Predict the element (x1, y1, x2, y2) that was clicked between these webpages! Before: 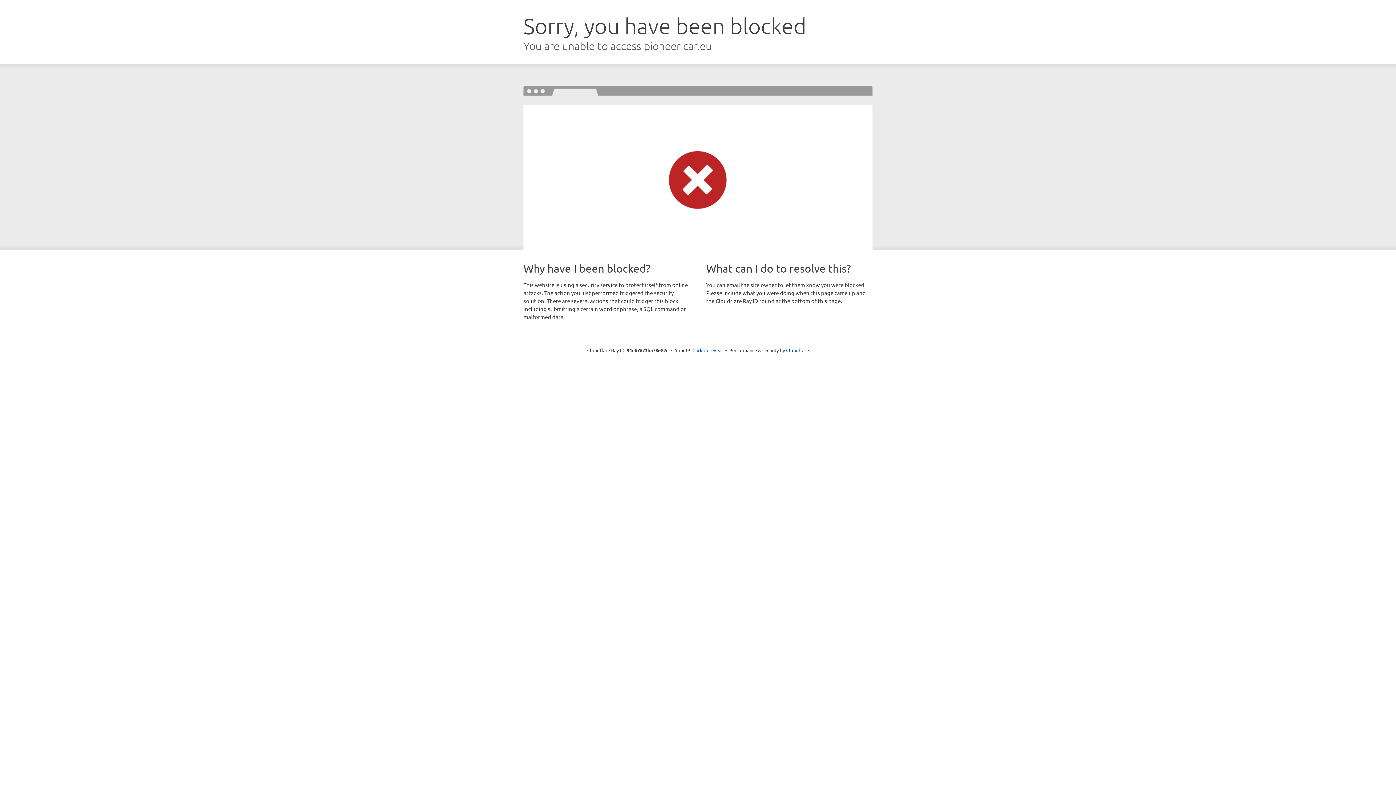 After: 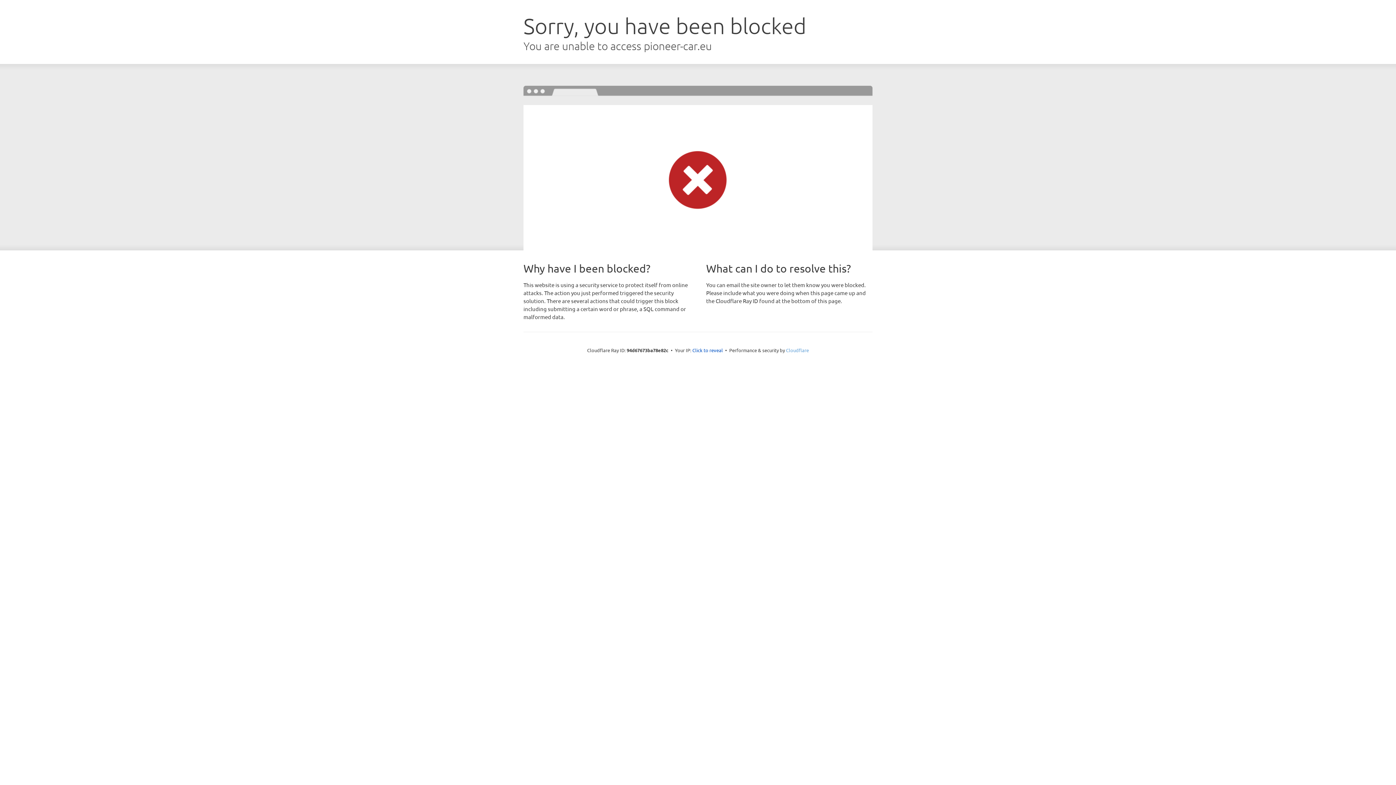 Action: bbox: (786, 347, 809, 353) label: Cloudflare